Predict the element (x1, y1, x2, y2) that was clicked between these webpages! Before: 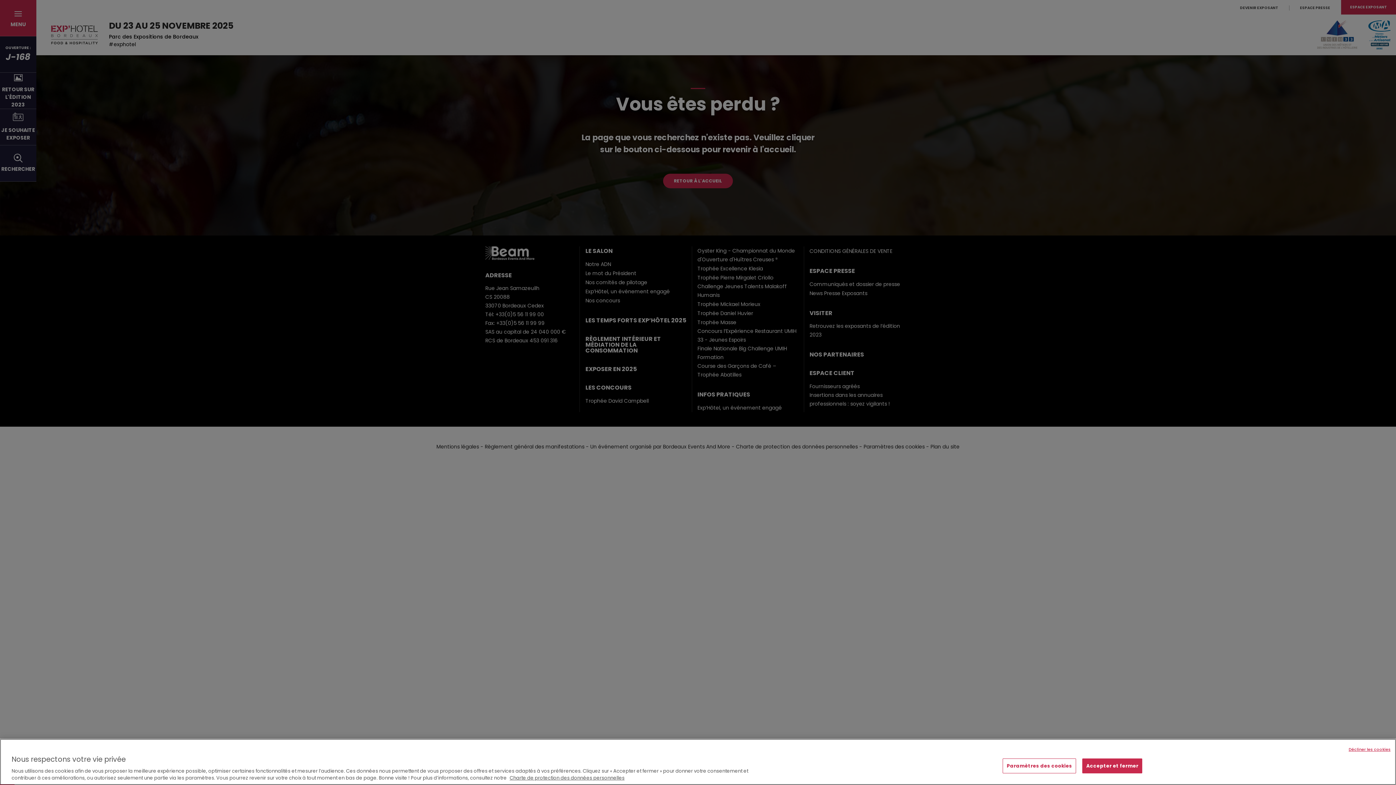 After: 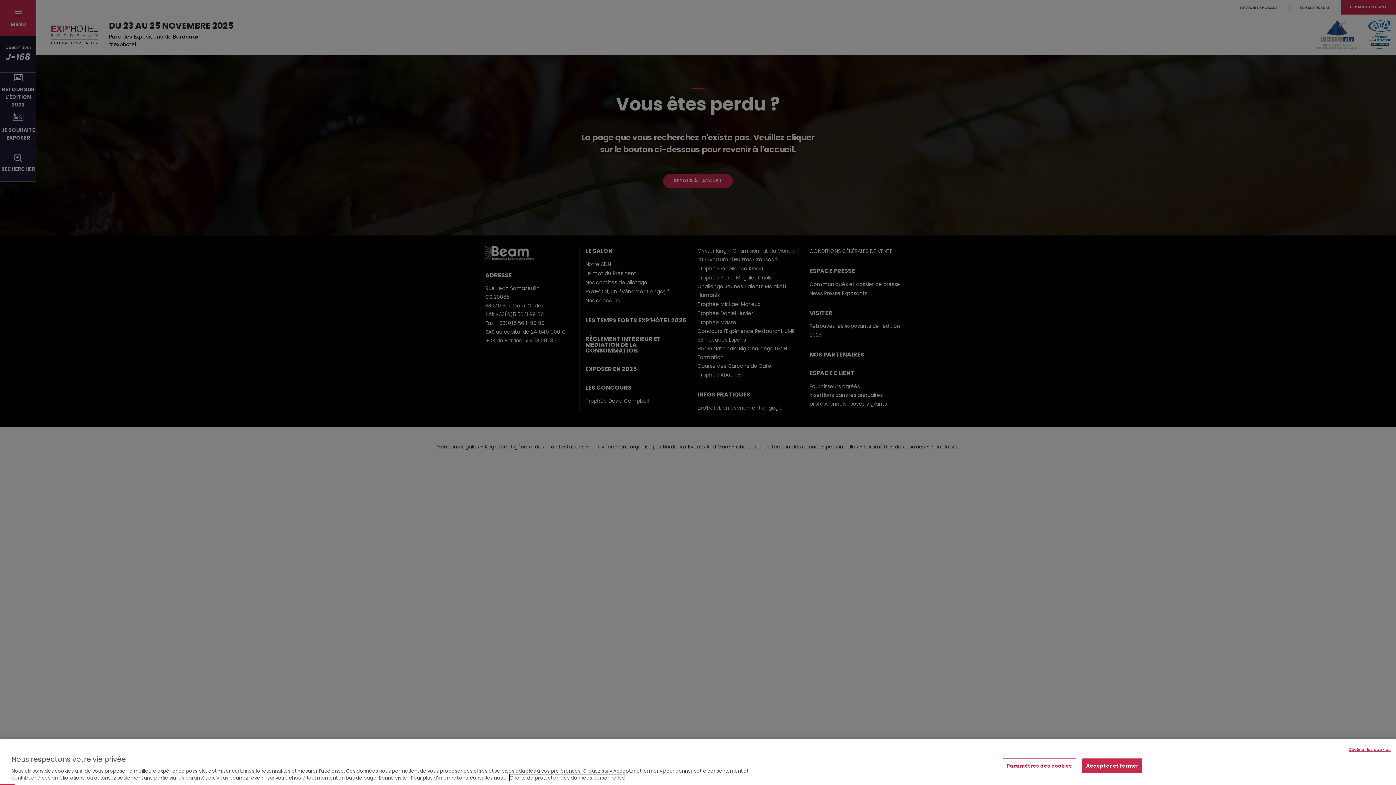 Action: label: Pour en savoir plus sur la protection de votre vie privée, s'ouvre dans un nouvel onglet bbox: (509, 774, 624, 781)